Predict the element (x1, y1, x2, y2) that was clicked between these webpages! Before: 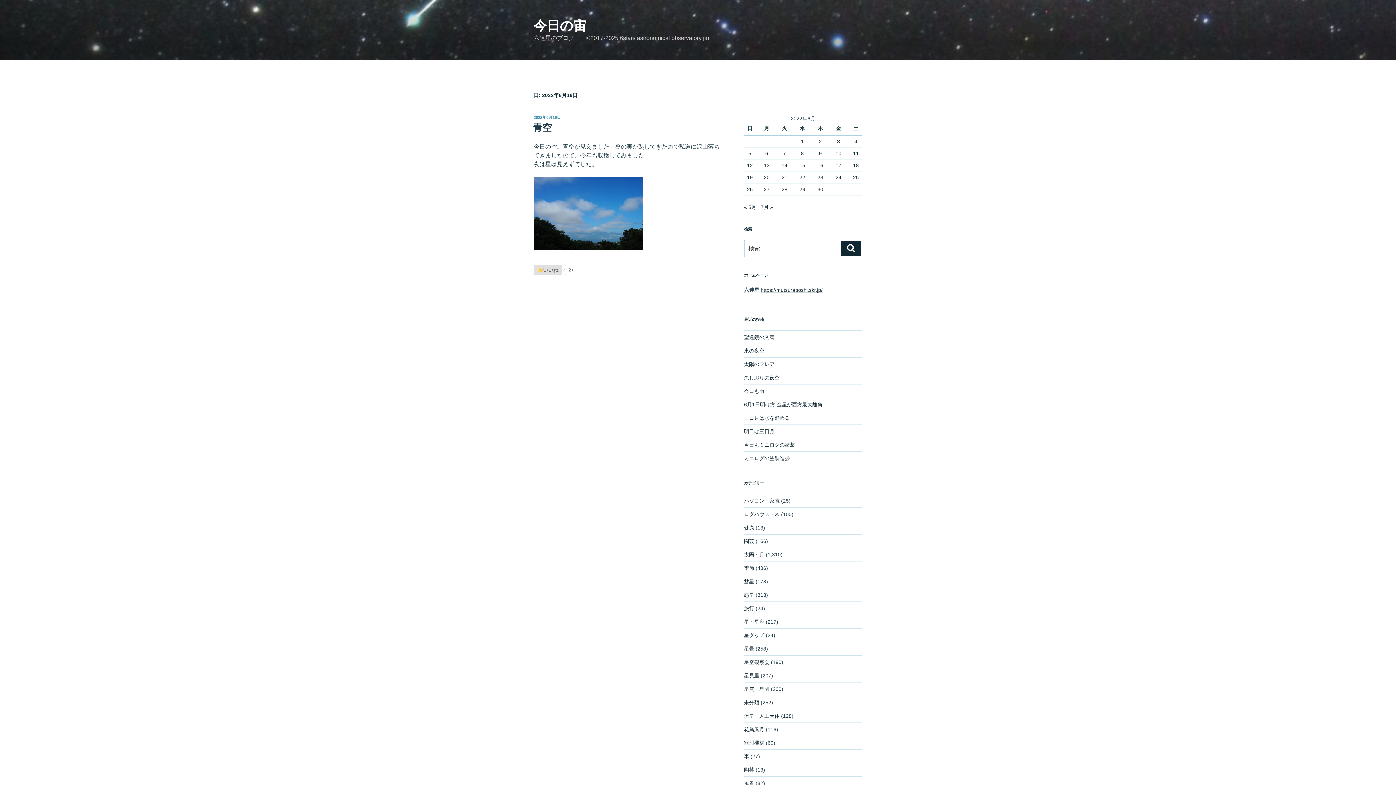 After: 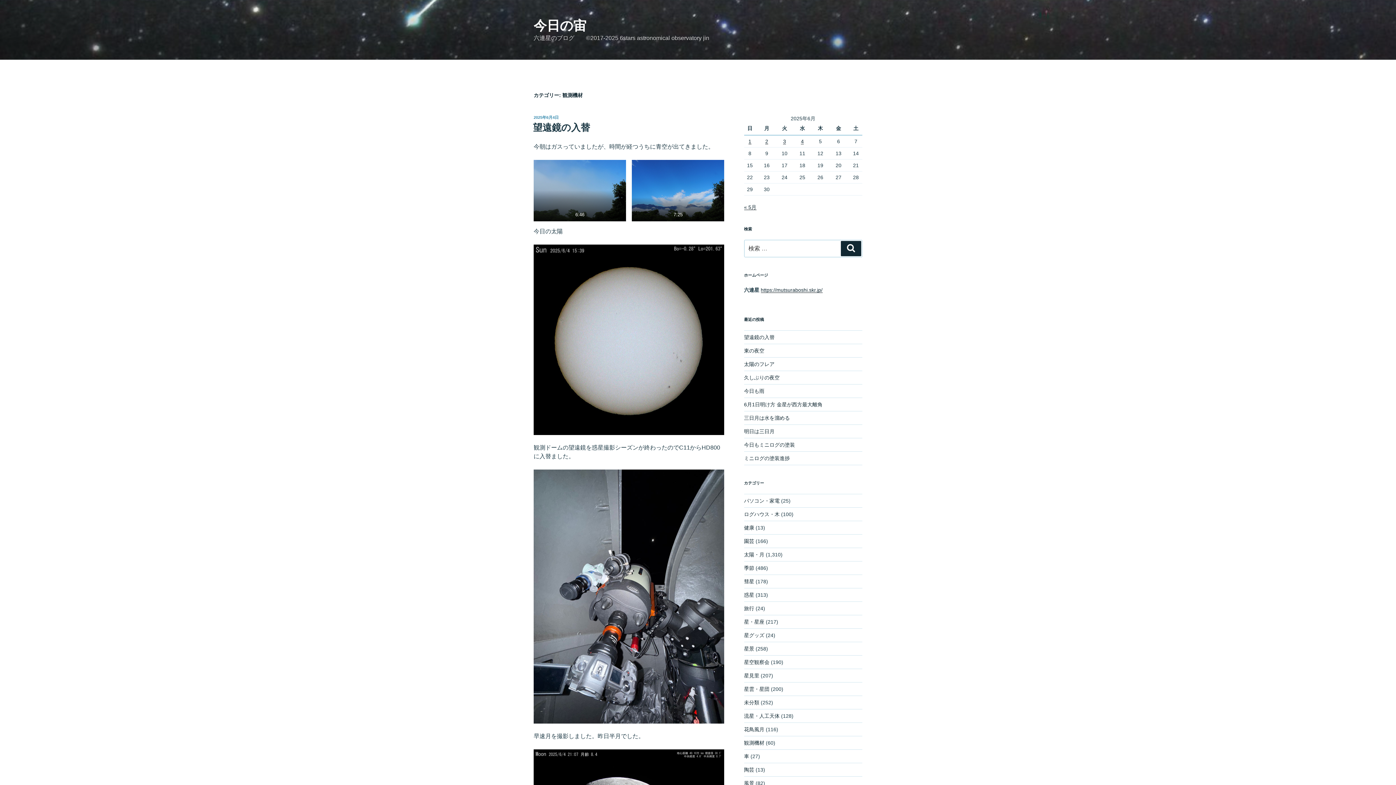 Action: label: 観測機材 bbox: (744, 740, 764, 746)